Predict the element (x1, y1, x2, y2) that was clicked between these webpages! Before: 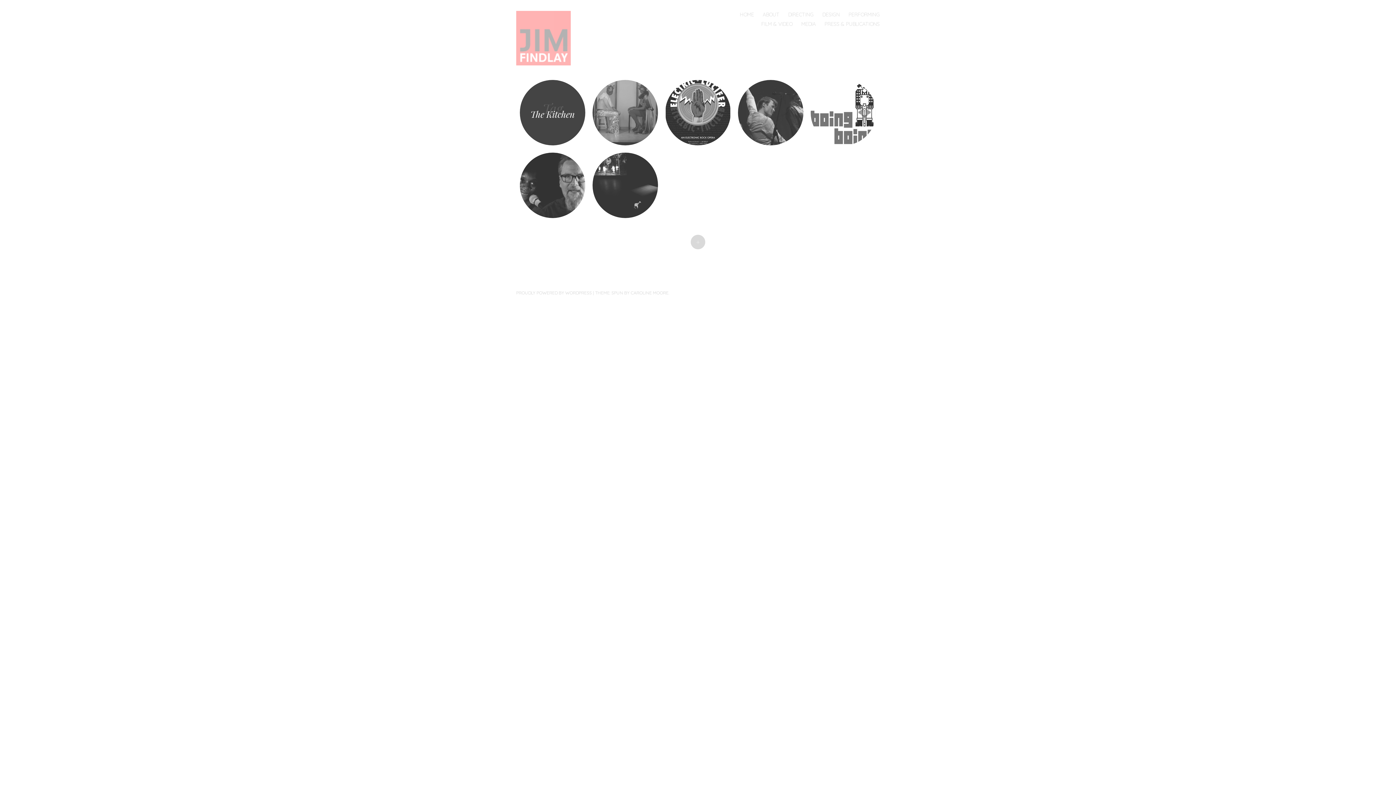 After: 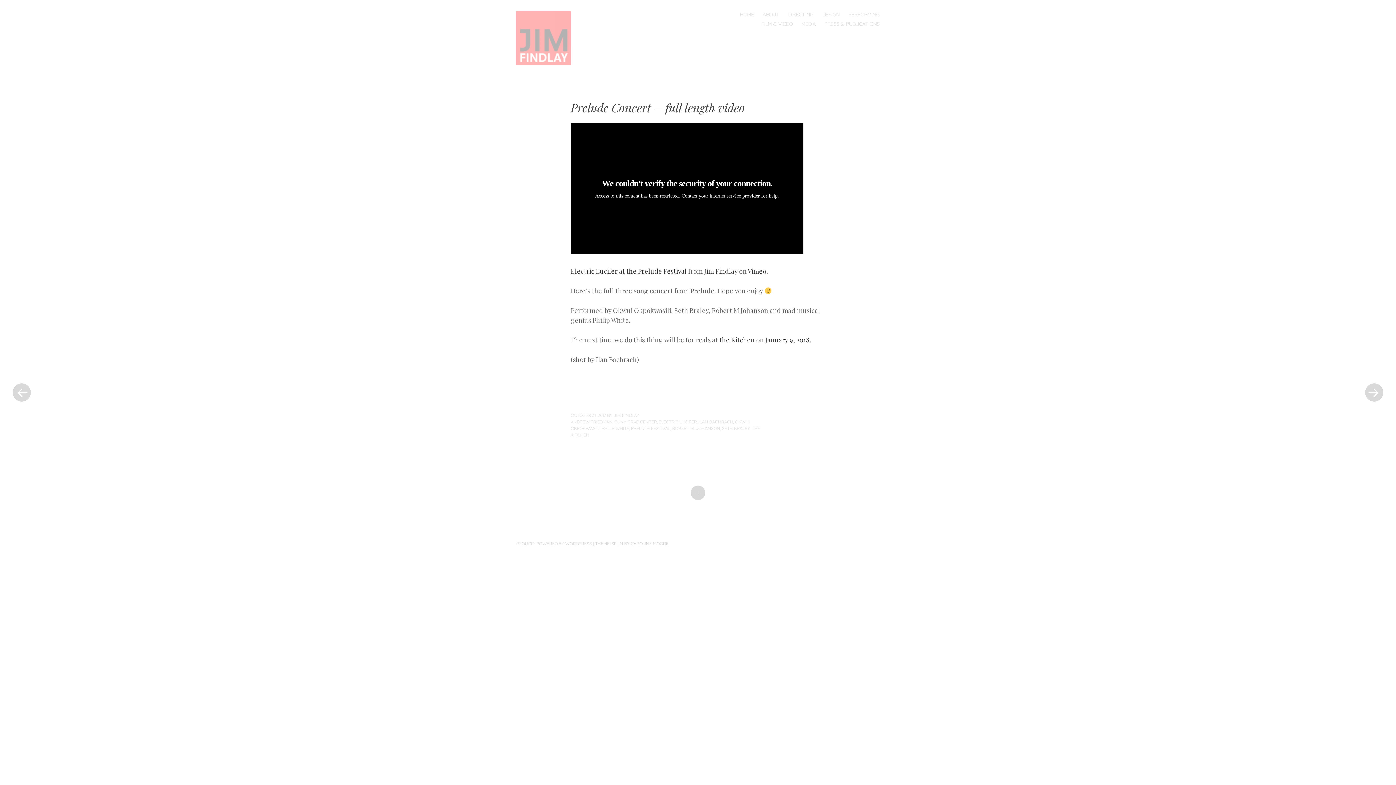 Action: bbox: (738, 80, 803, 145)